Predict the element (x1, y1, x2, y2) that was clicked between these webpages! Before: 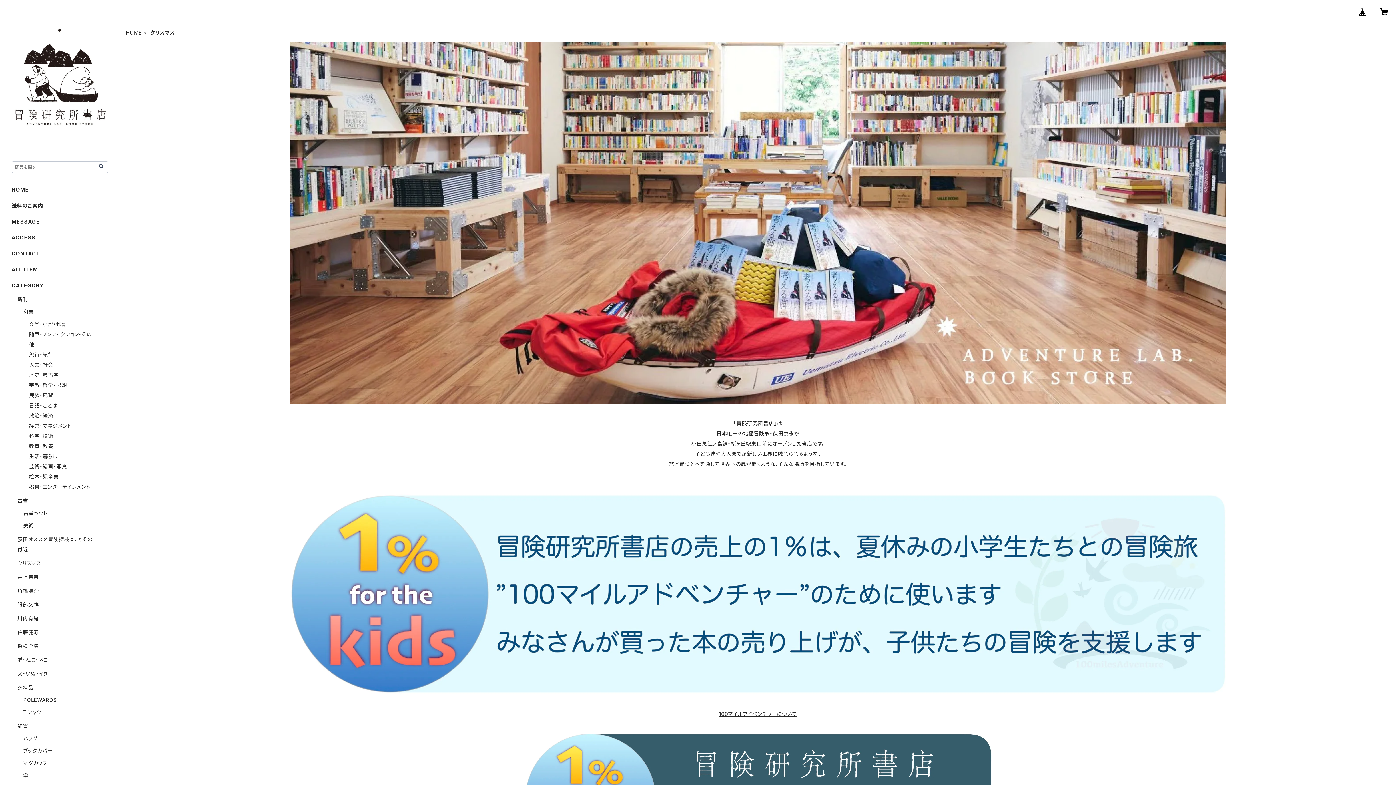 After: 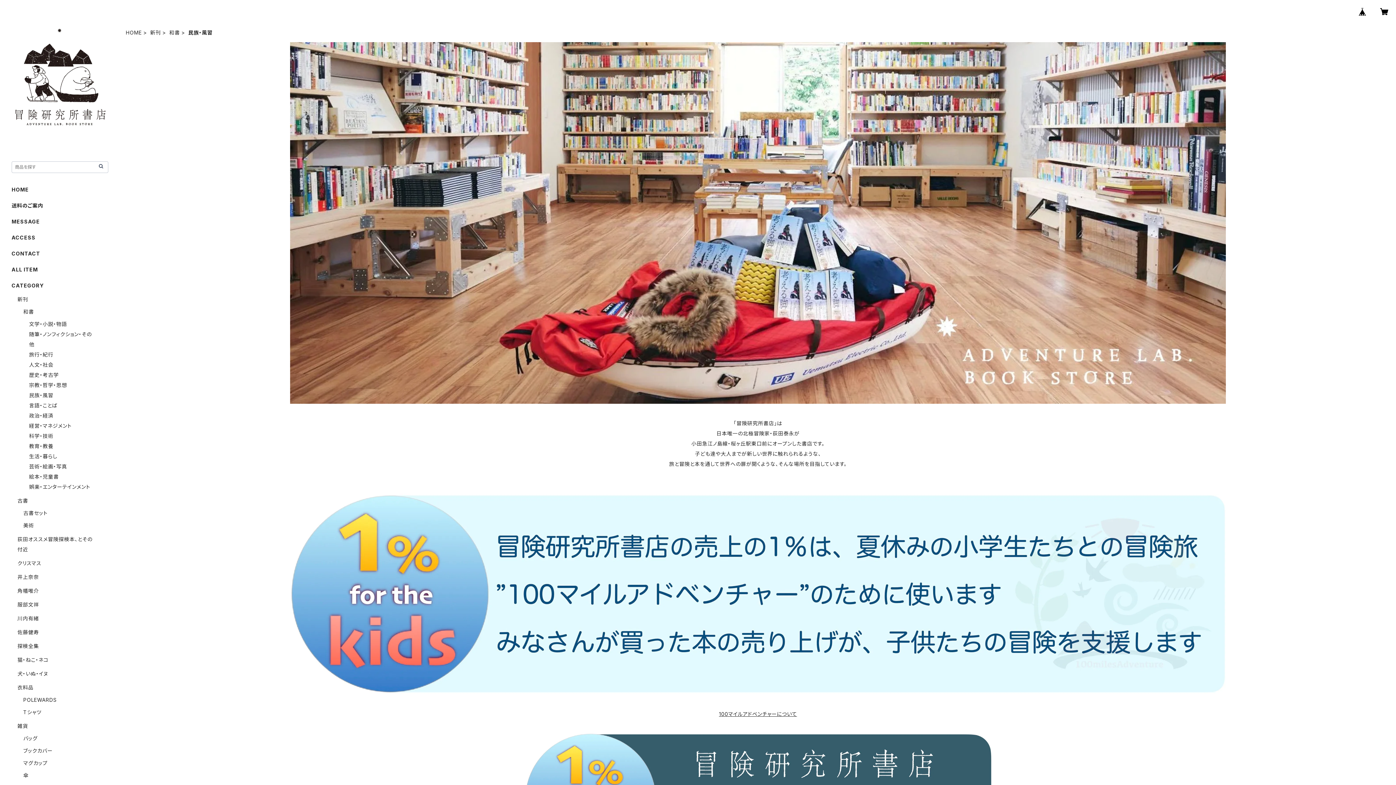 Action: label: 民族・風習 bbox: (29, 392, 53, 398)